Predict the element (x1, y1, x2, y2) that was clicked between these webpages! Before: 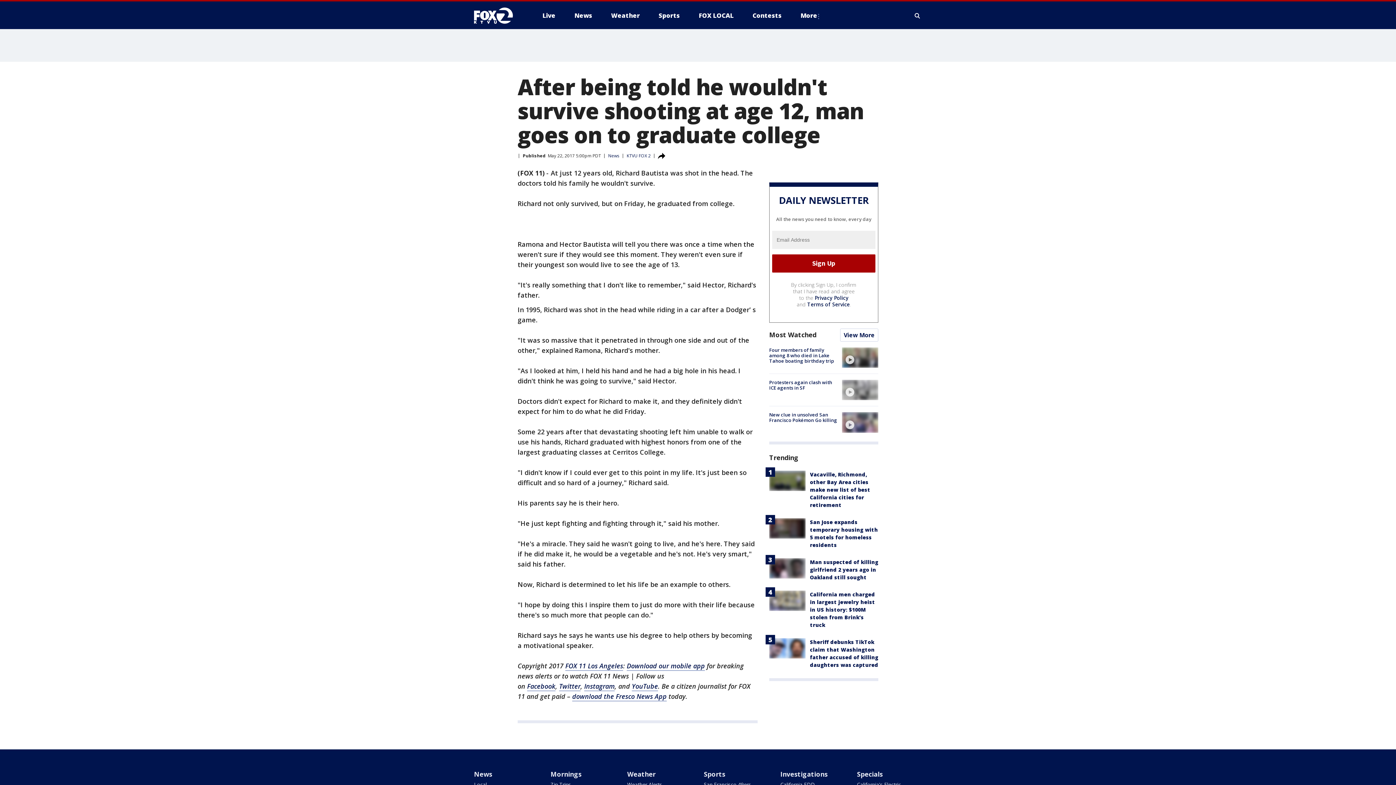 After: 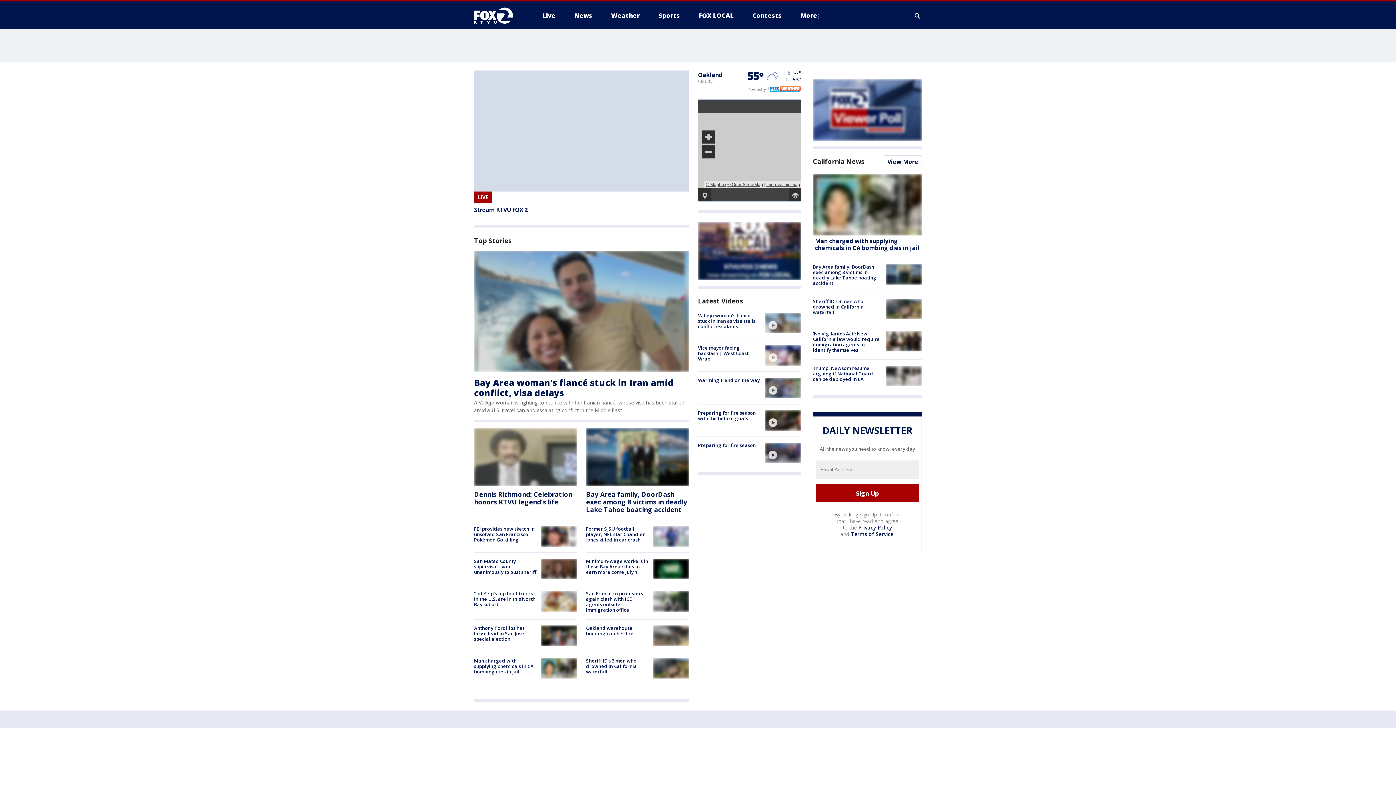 Action: bbox: (857, 770, 883, 778) label: Specials